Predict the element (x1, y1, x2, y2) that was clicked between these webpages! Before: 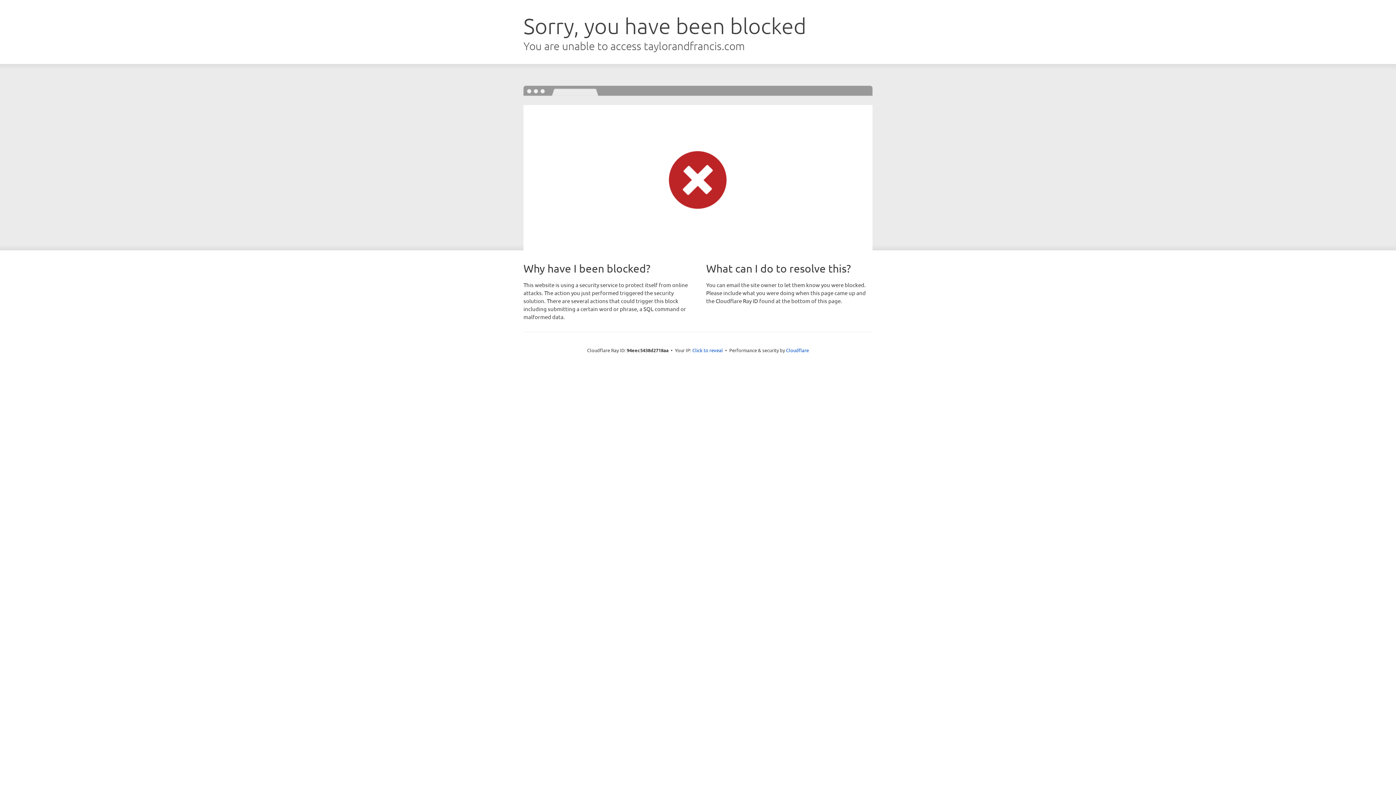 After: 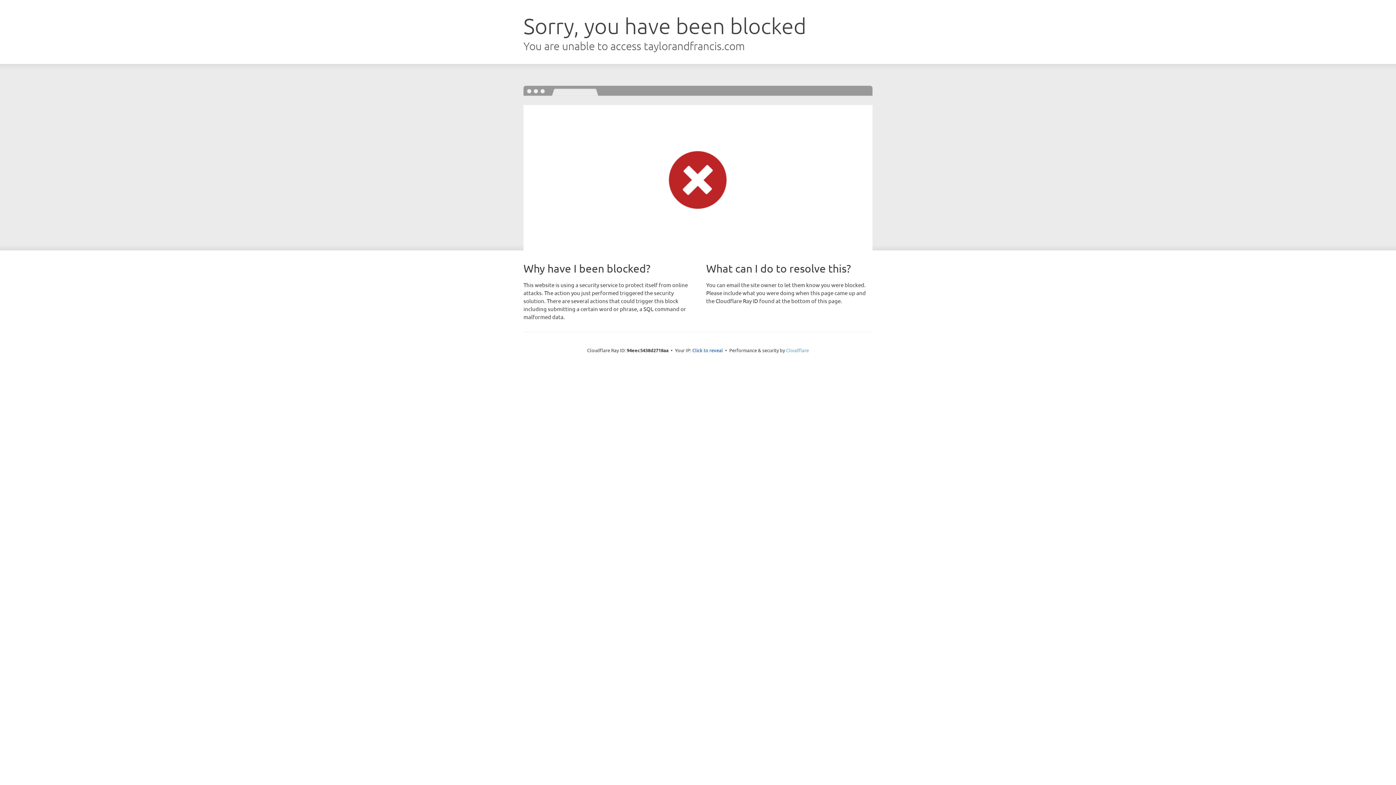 Action: label: Cloudflare bbox: (786, 347, 809, 353)